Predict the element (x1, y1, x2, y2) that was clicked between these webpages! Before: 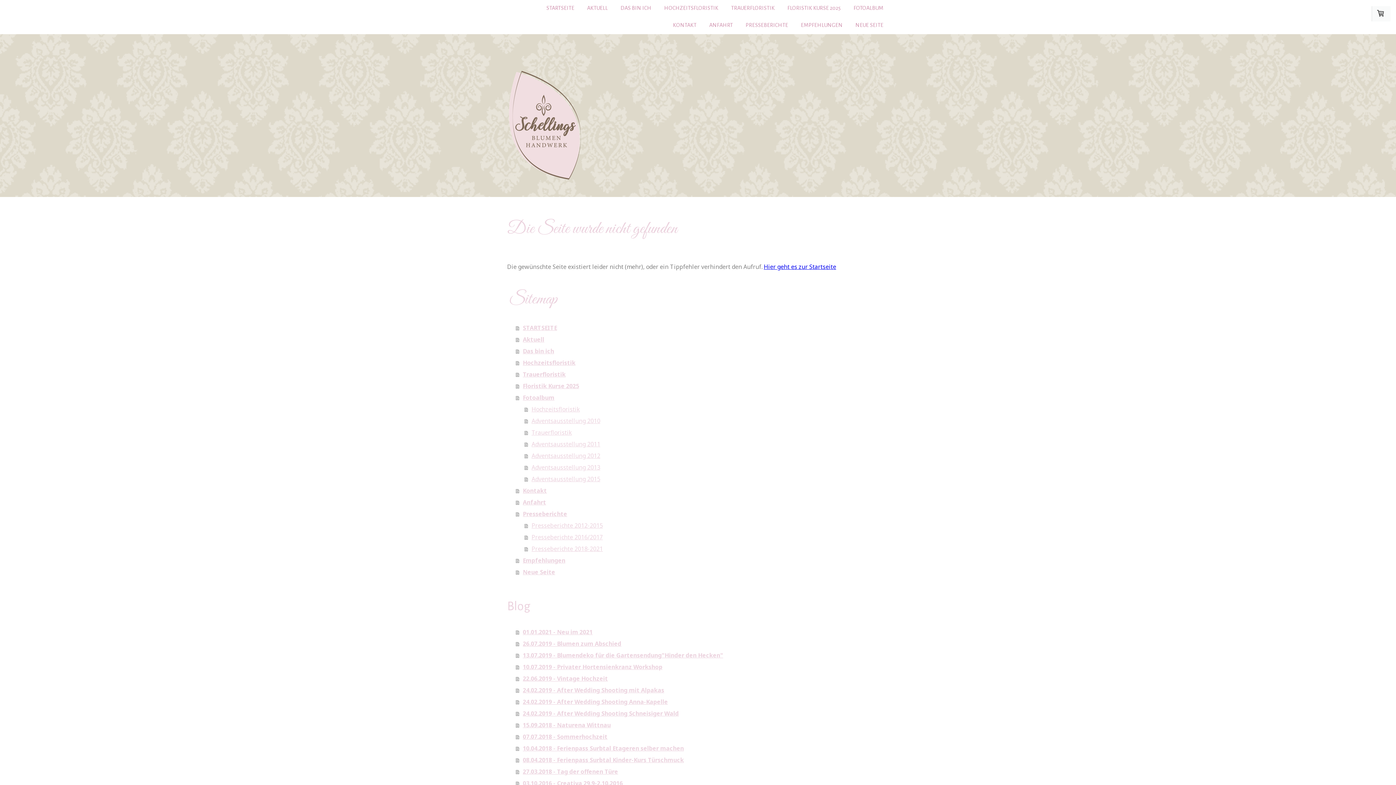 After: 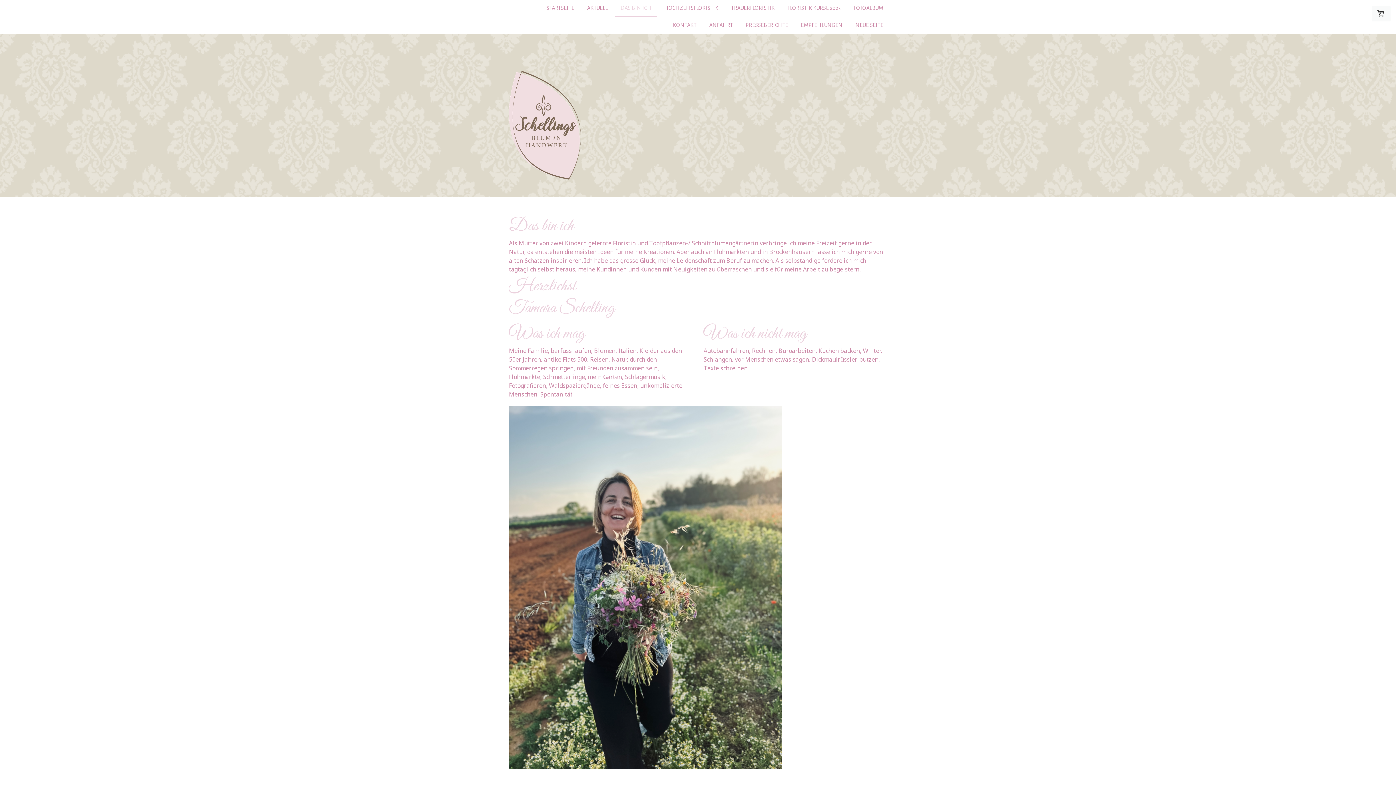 Action: label: Das bin ich bbox: (516, 345, 889, 357)